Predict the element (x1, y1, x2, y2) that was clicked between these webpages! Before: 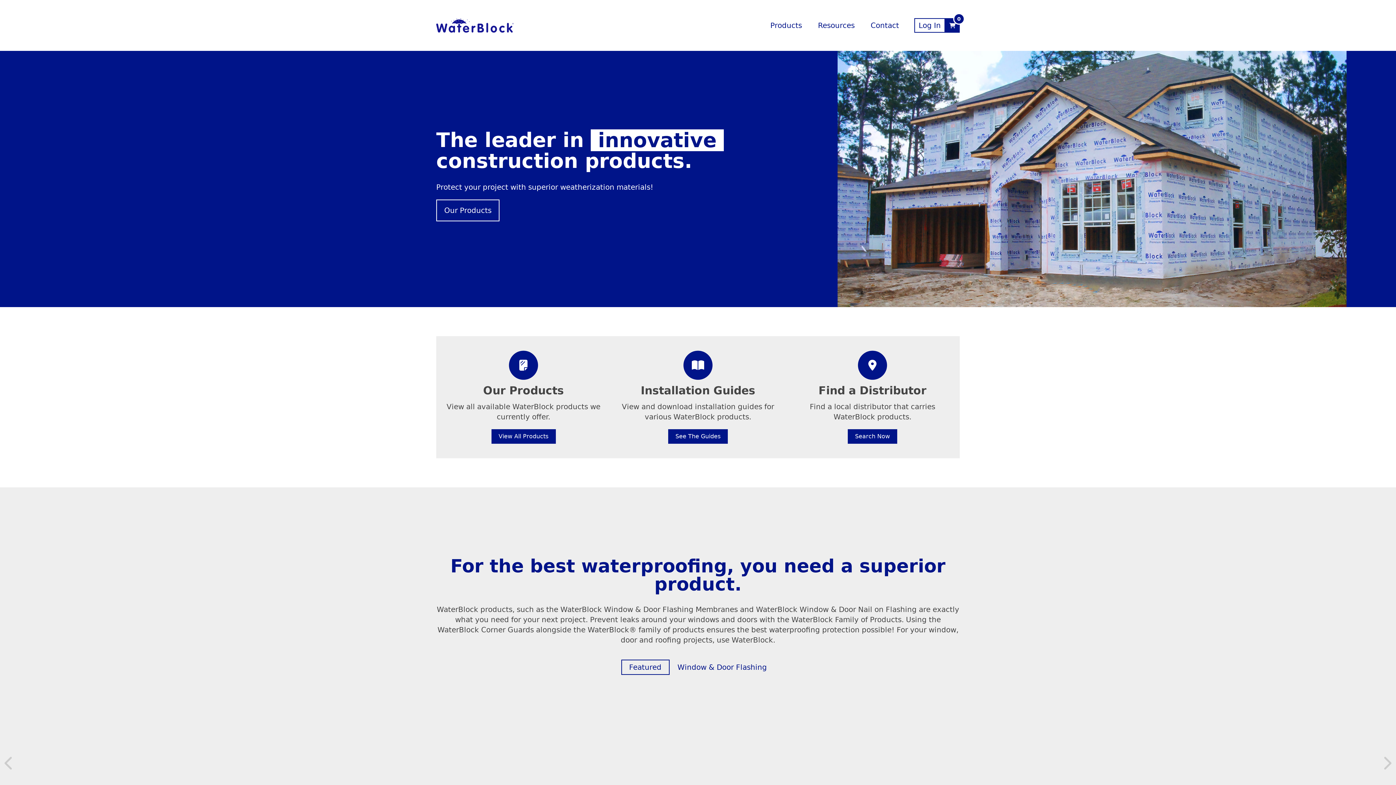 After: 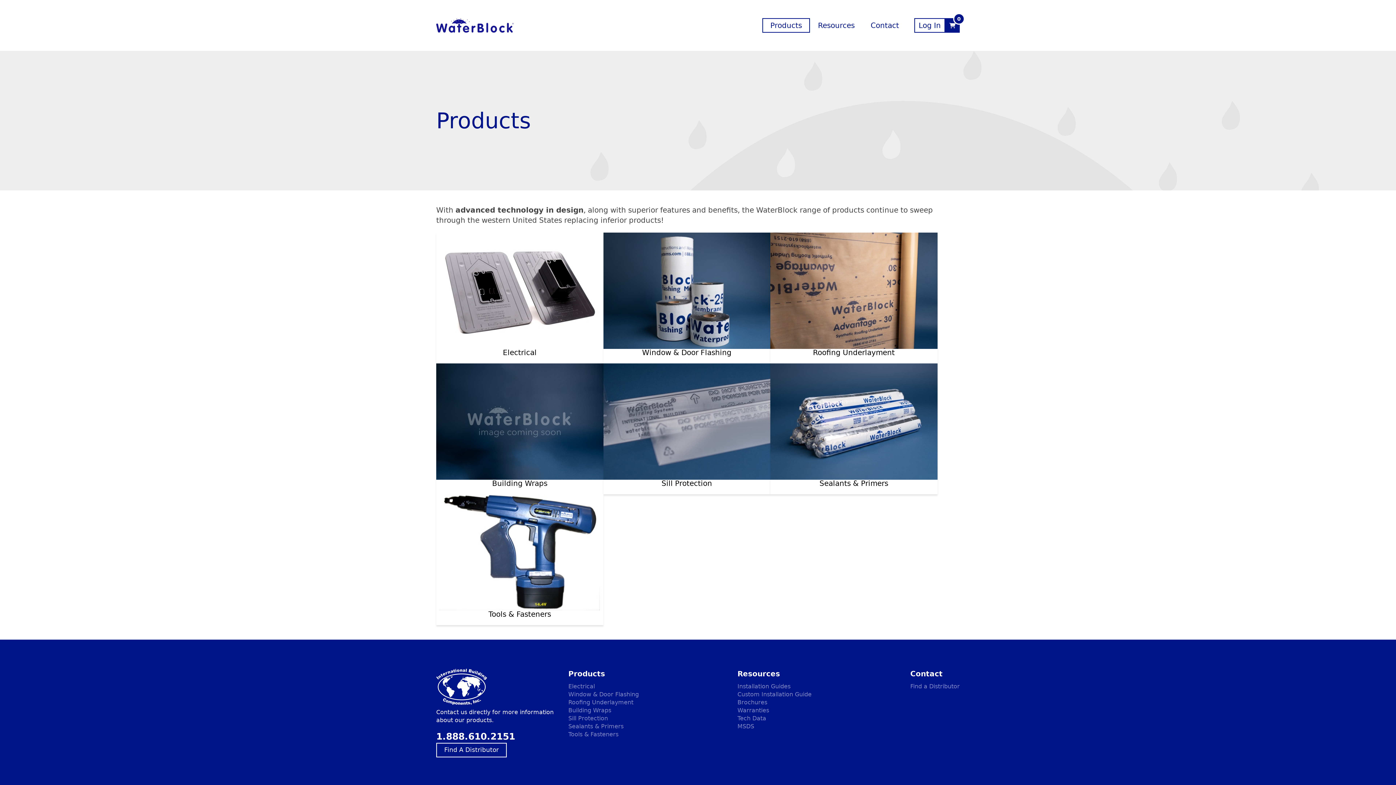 Action: bbox: (762, 18, 810, 32) label: Products